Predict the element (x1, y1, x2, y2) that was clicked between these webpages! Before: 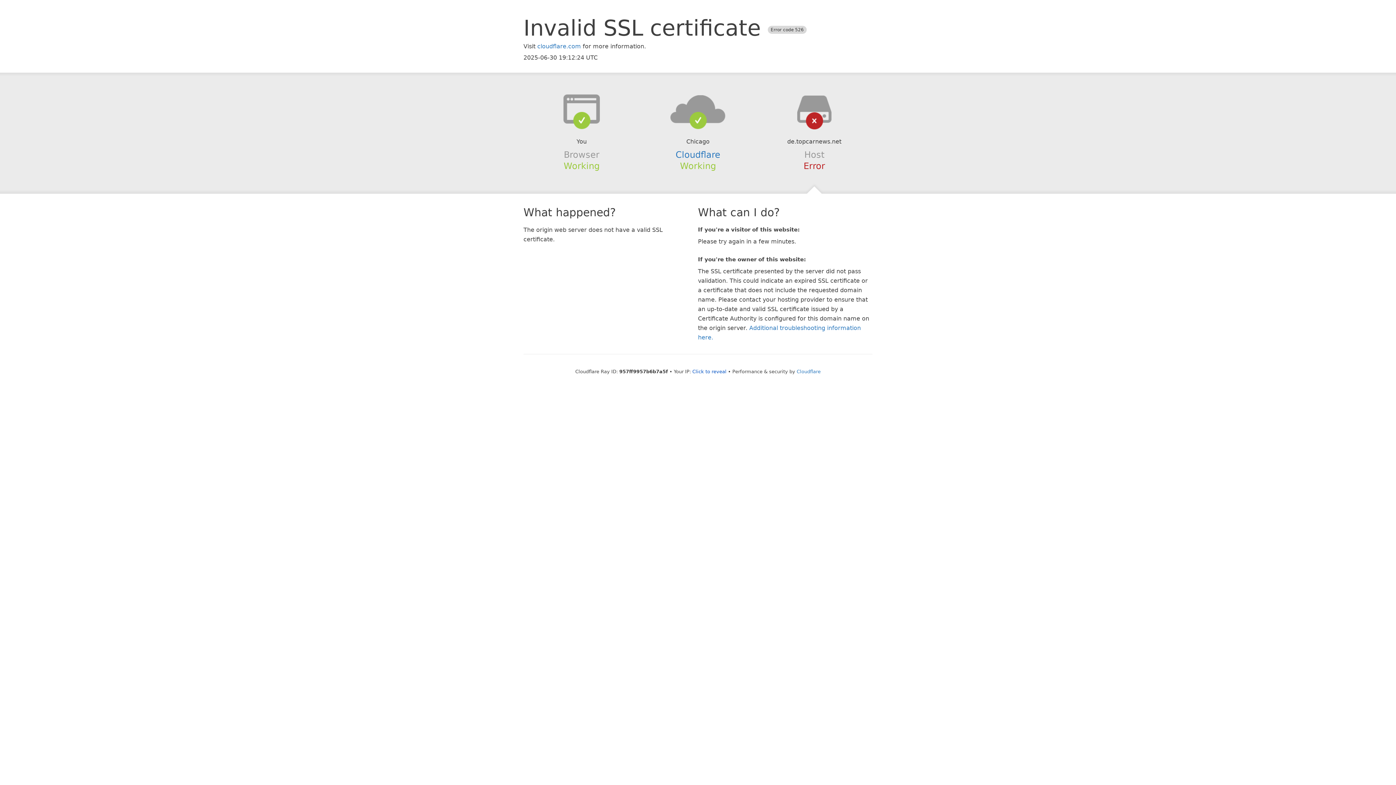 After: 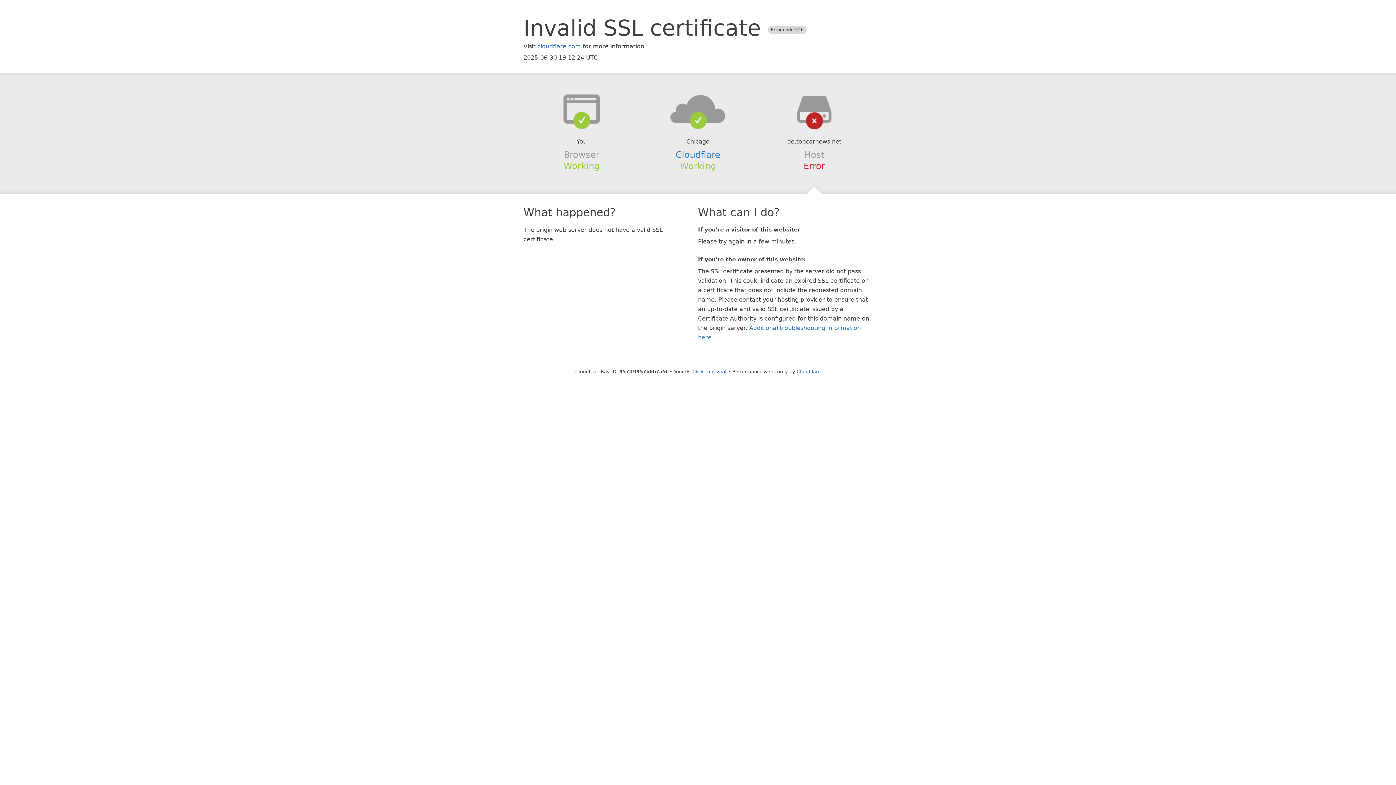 Action: bbox: (639, 94, 756, 123)